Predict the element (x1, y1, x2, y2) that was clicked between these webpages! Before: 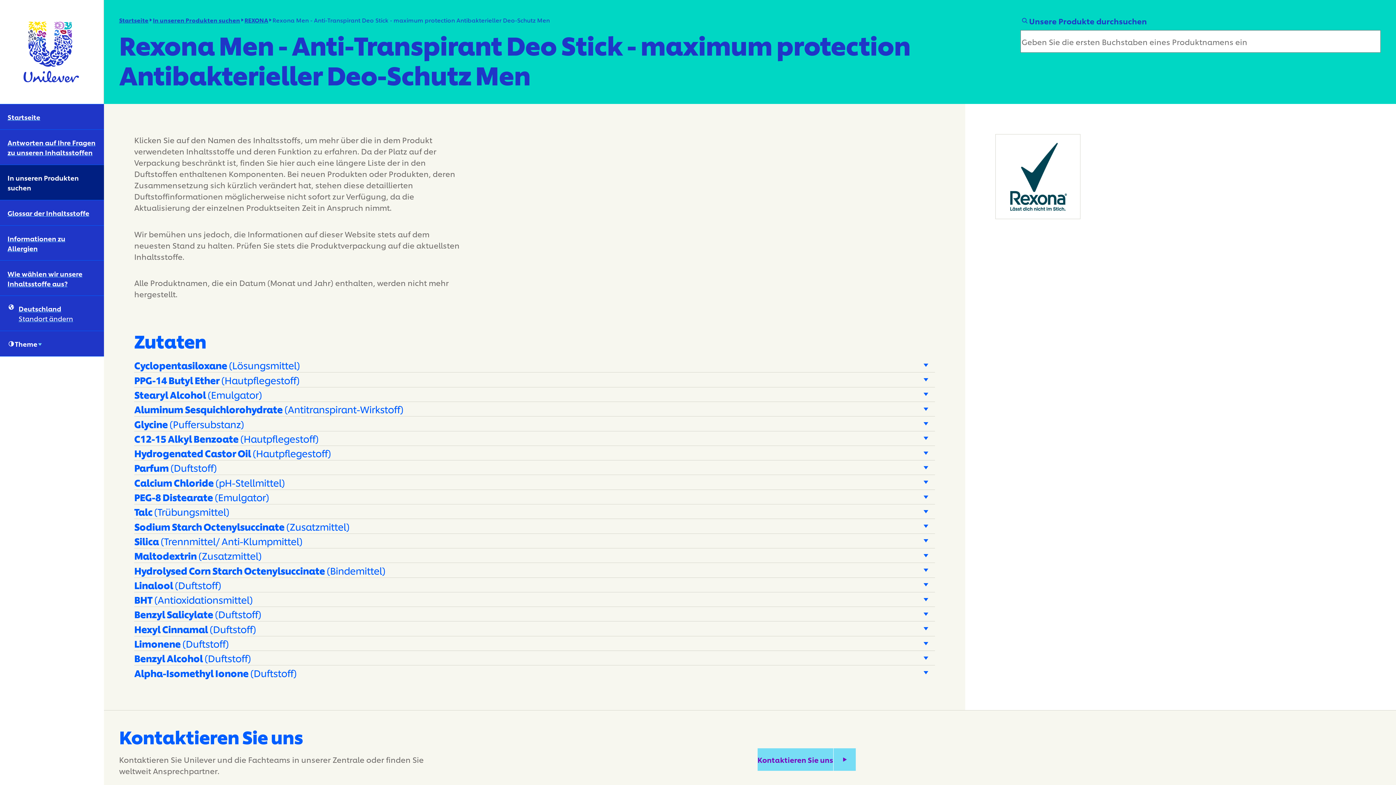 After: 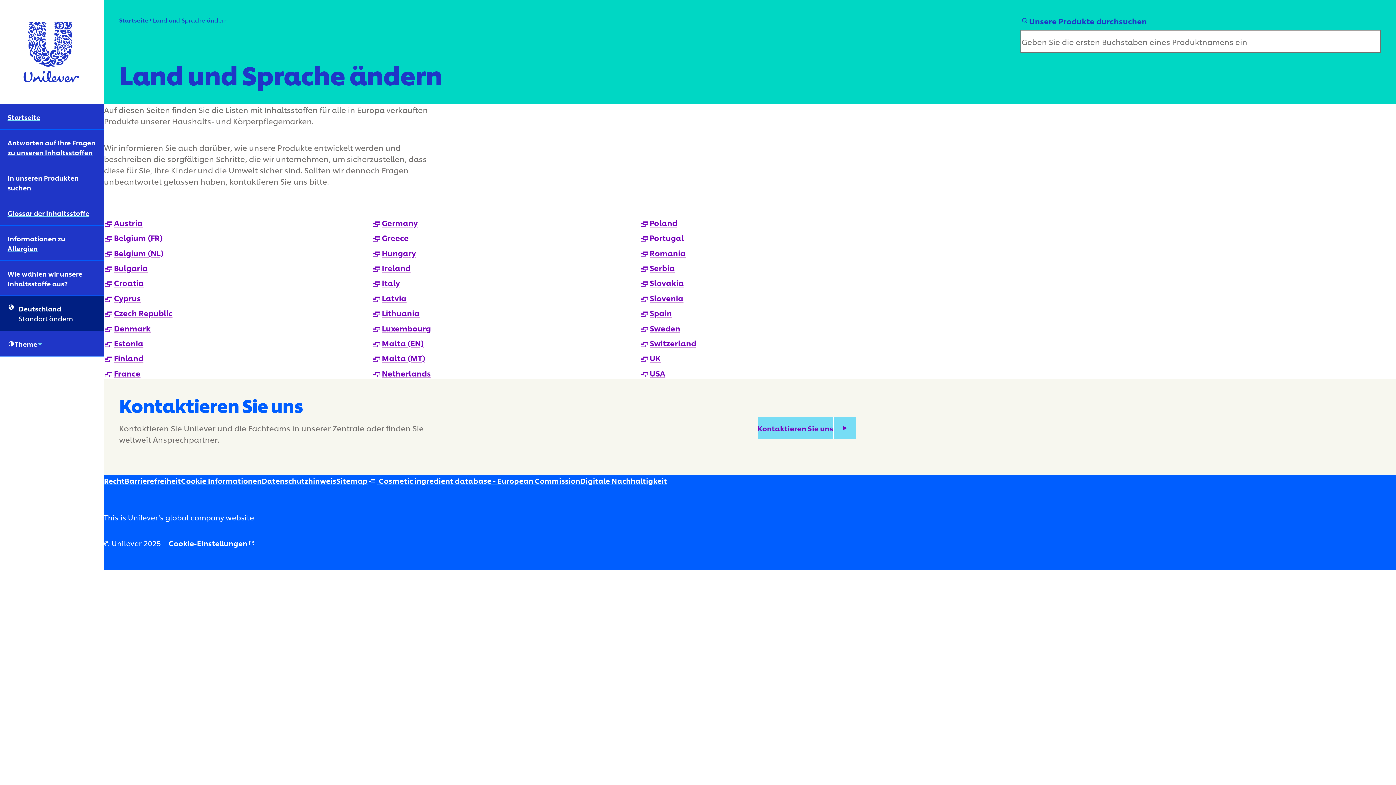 Action: label: Deutschland
Standort ändern bbox: (0, 296, 104, 330)